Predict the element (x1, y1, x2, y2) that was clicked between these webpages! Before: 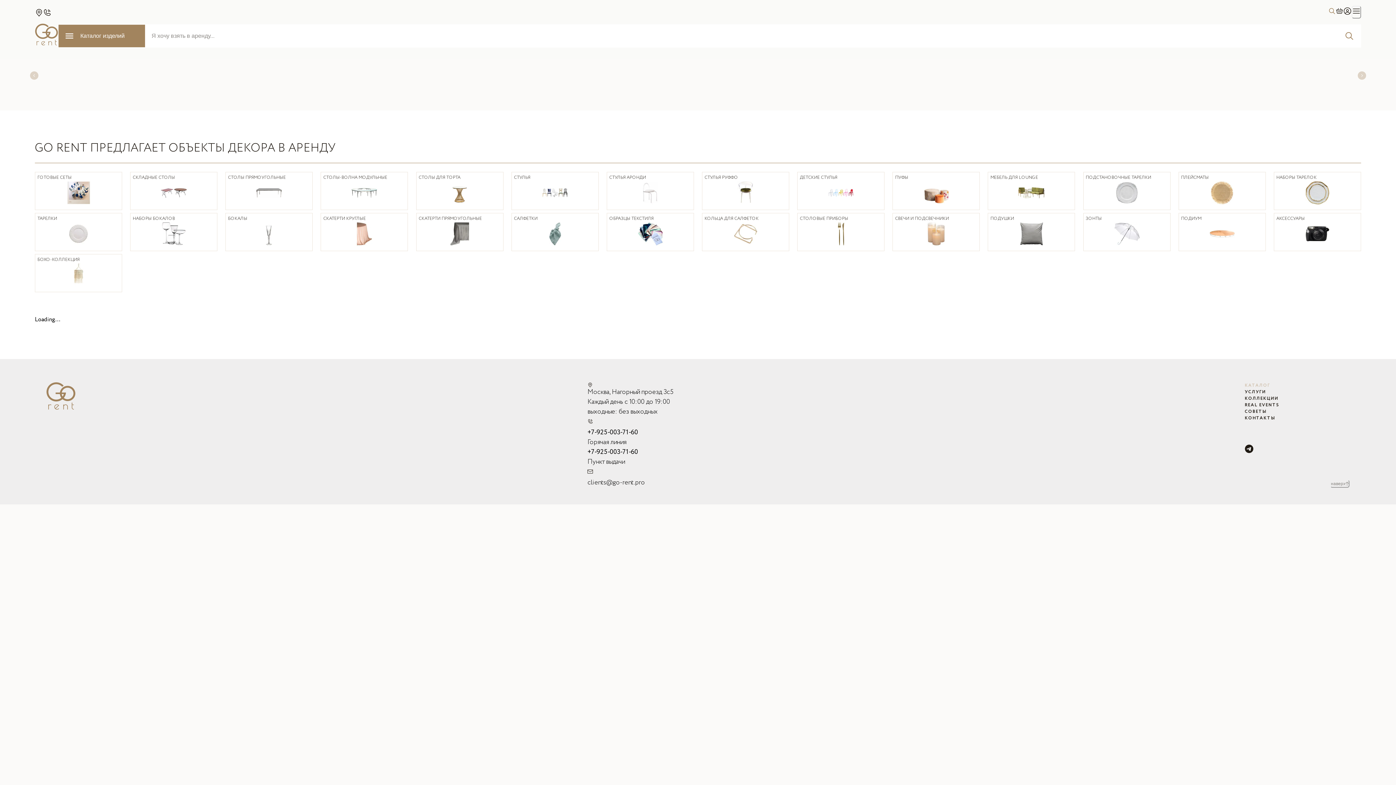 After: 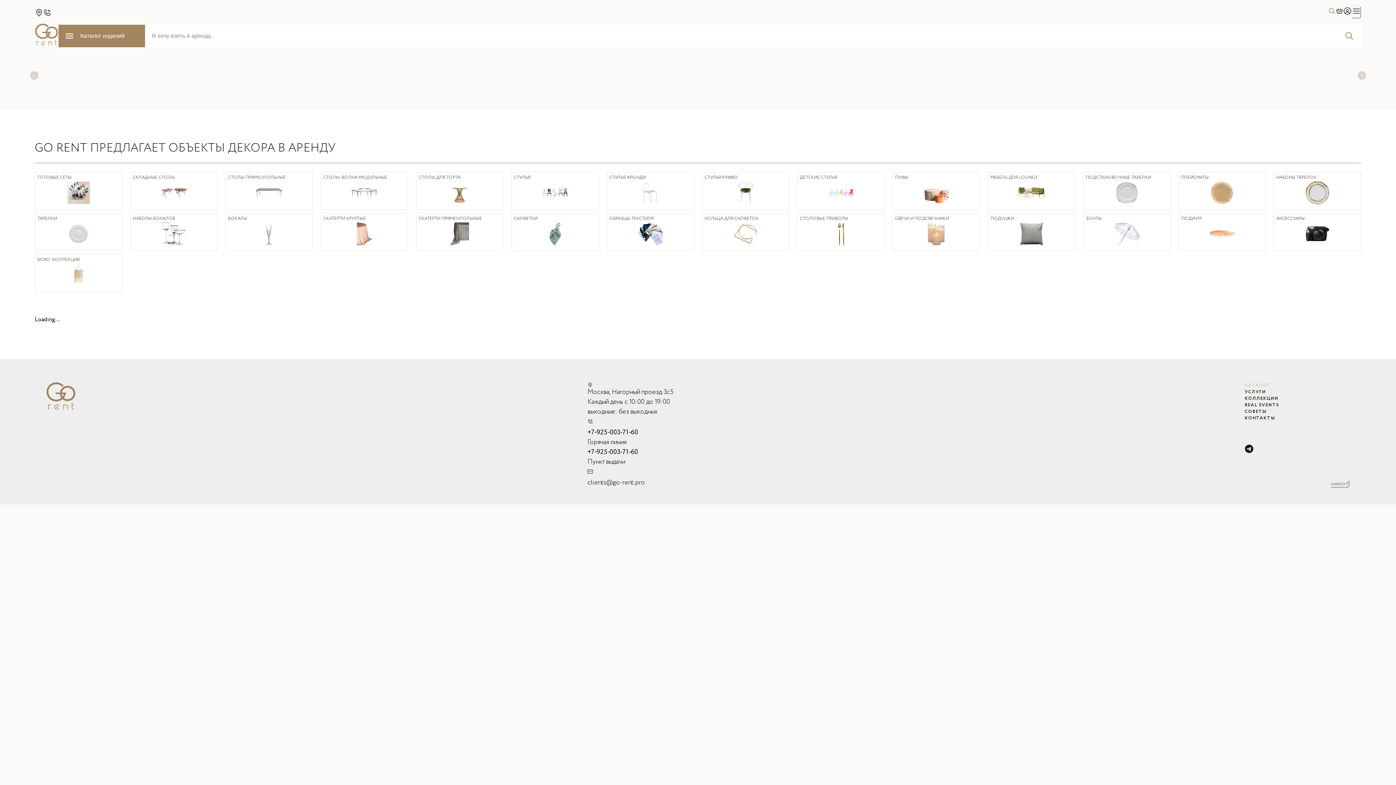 Action: label: +7-925-003-71-60 bbox: (587, 428, 733, 437)